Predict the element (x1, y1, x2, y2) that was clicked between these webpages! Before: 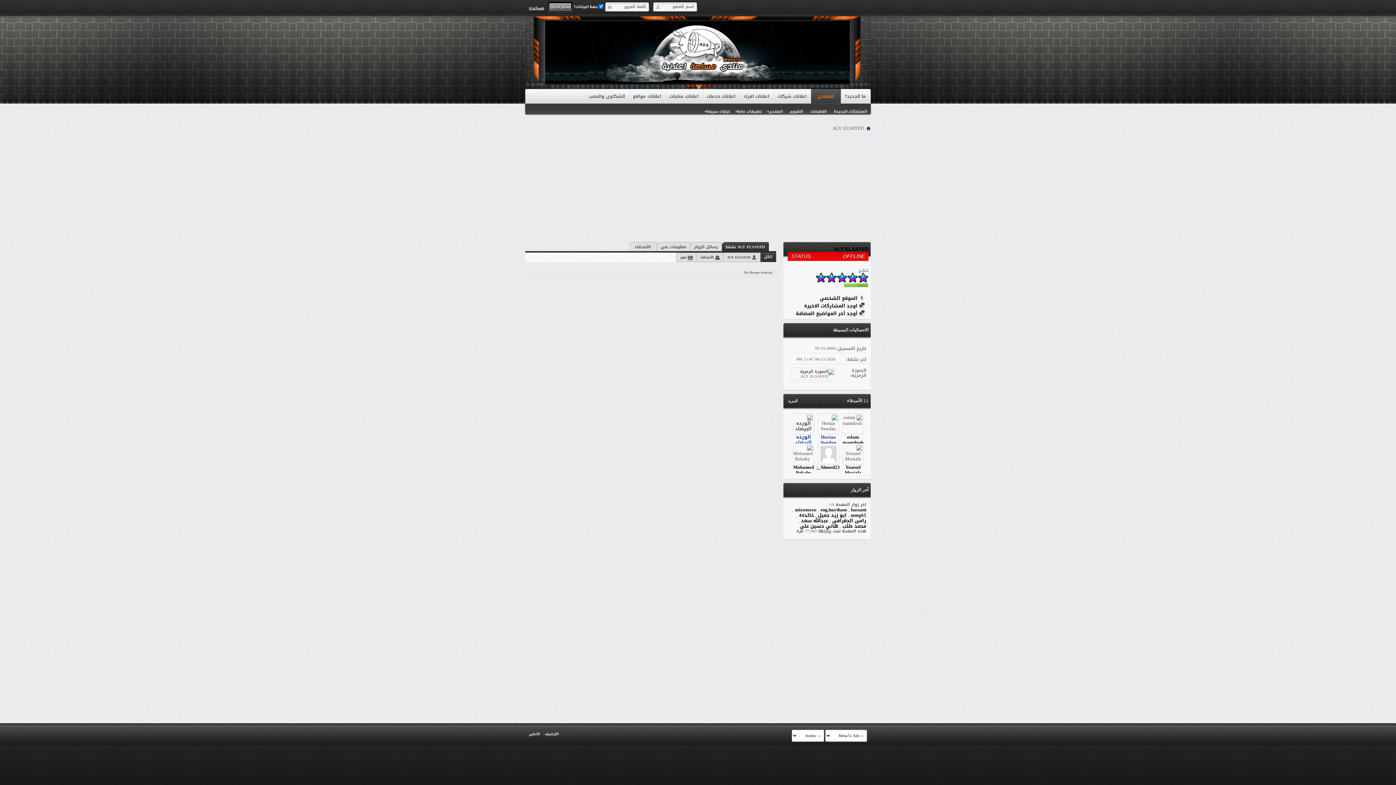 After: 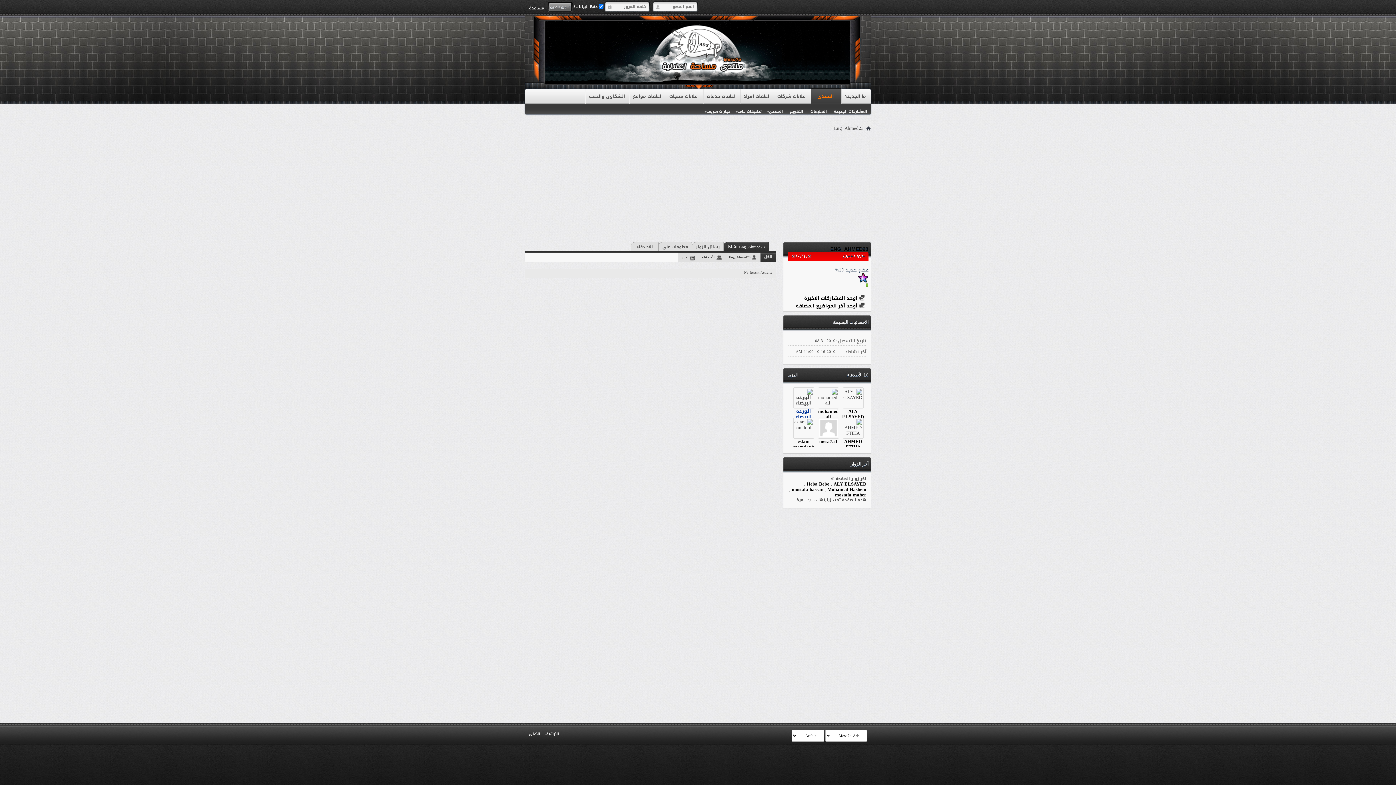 Action: bbox: (809, 462, 840, 471) label: Eng_Ahmed23